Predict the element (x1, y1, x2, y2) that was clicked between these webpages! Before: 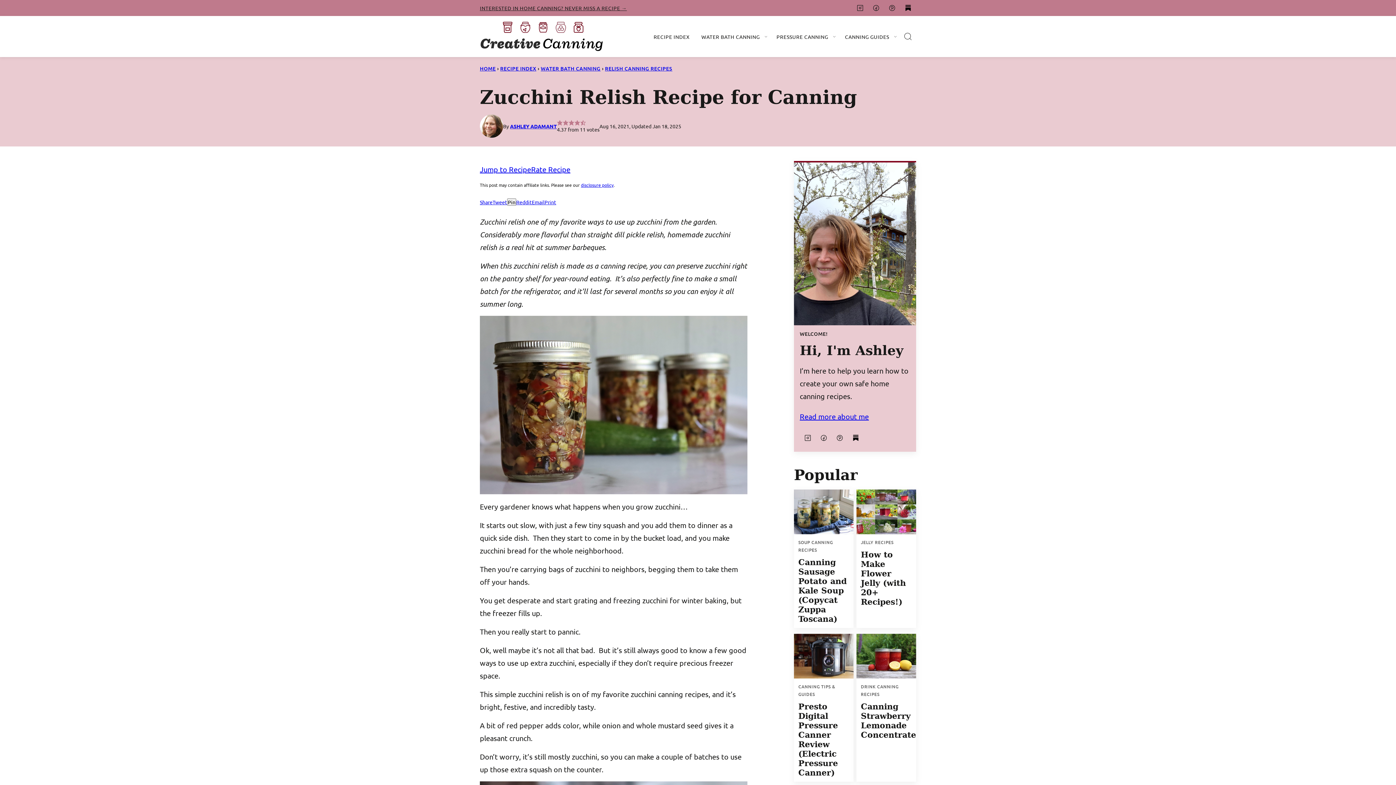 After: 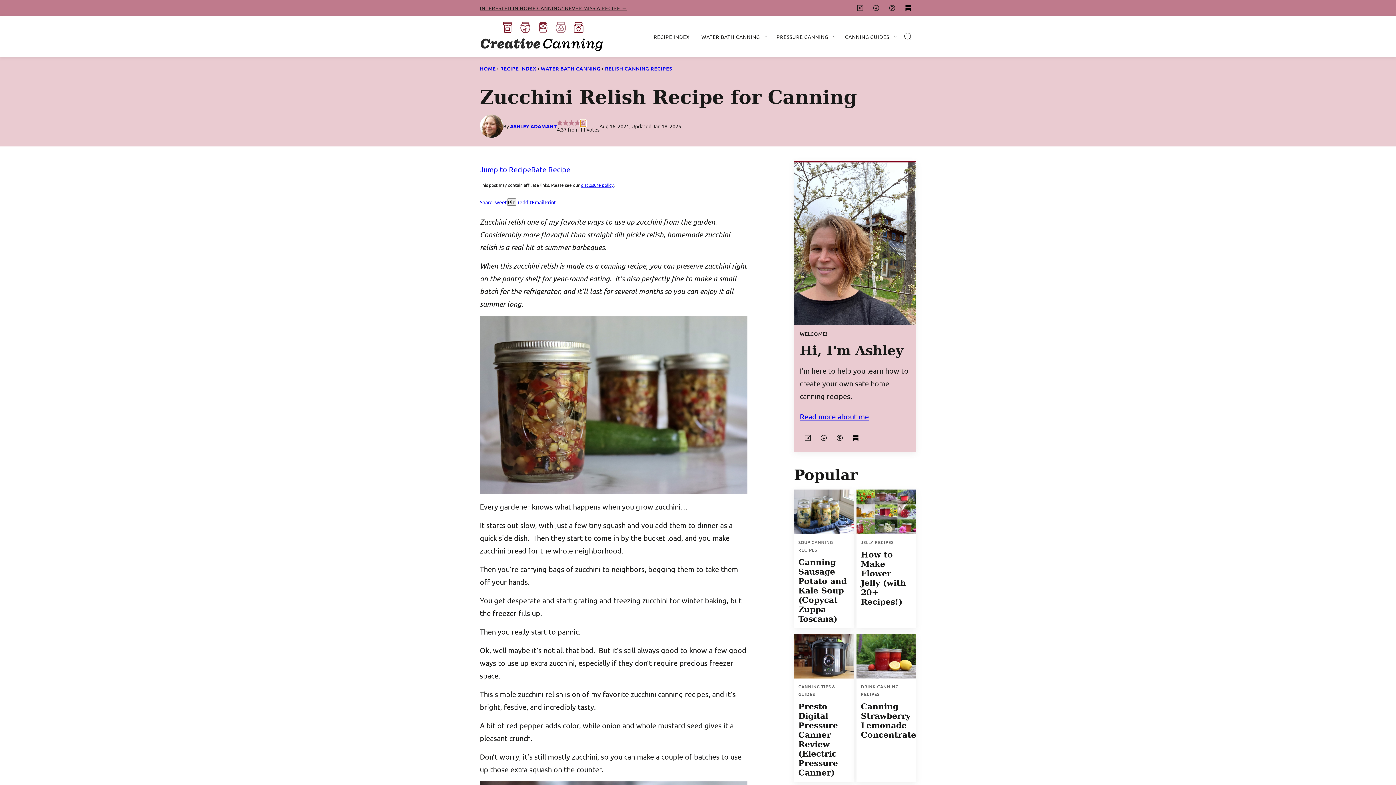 Action: label: Rate this recipe 5 out of 5 stars bbox: (580, 120, 586, 126)